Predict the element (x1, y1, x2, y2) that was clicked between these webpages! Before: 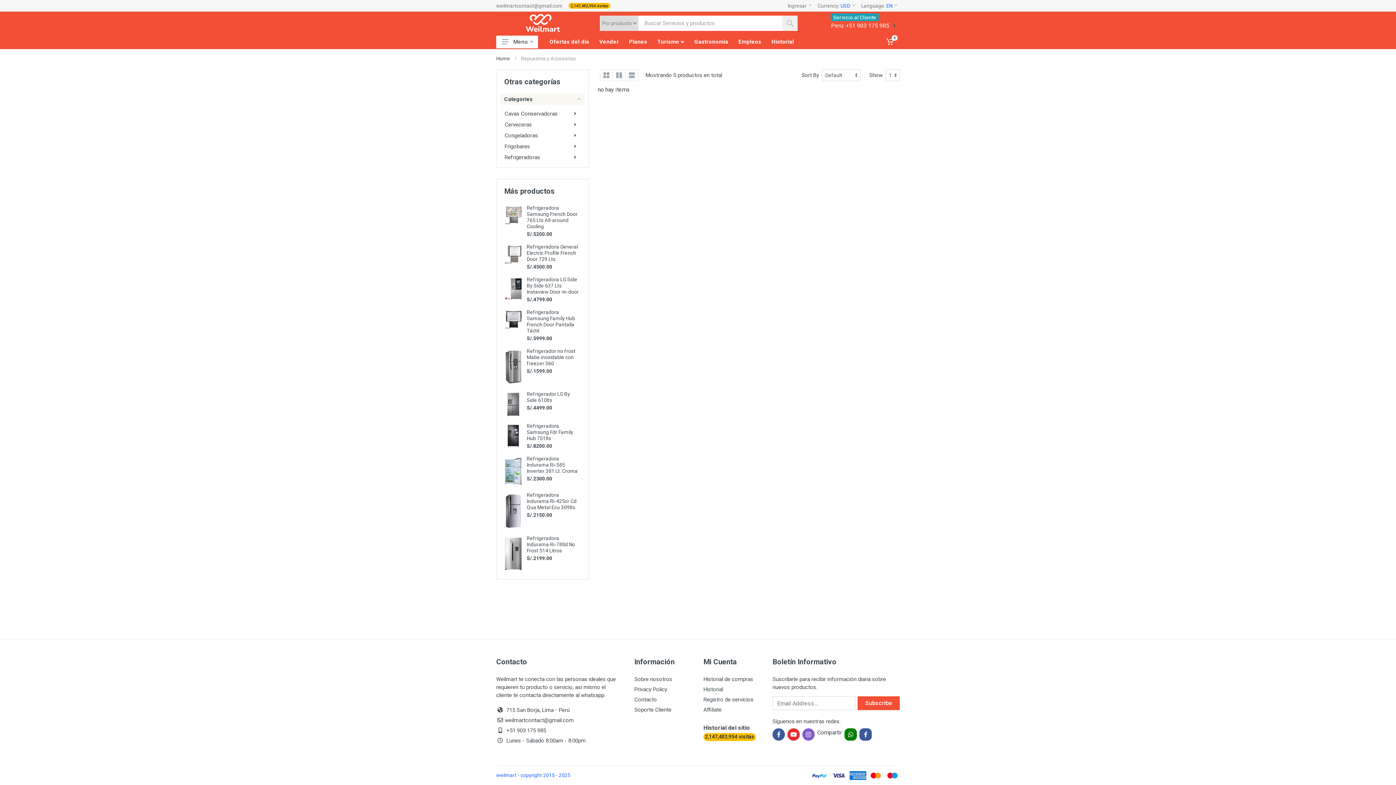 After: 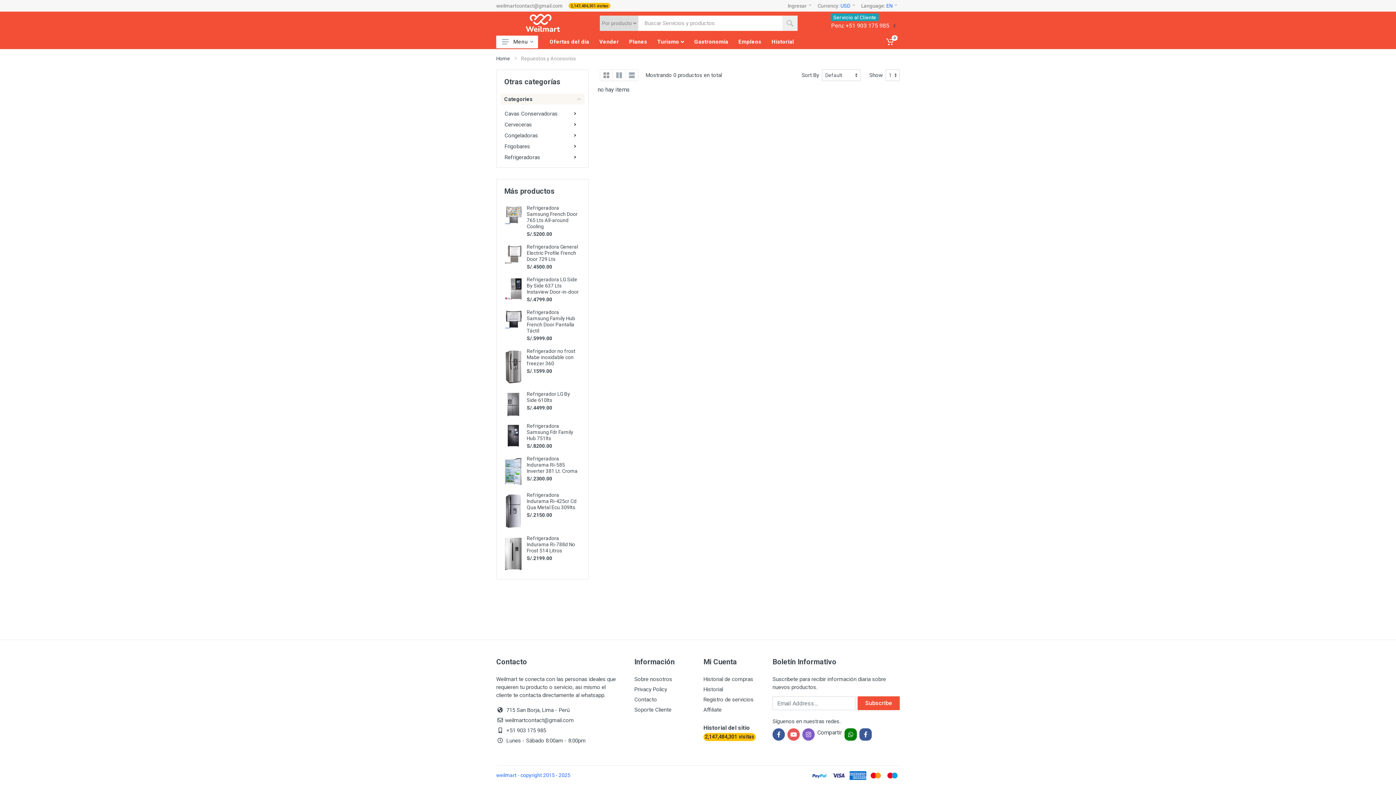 Action: bbox: (787, 728, 800, 741)